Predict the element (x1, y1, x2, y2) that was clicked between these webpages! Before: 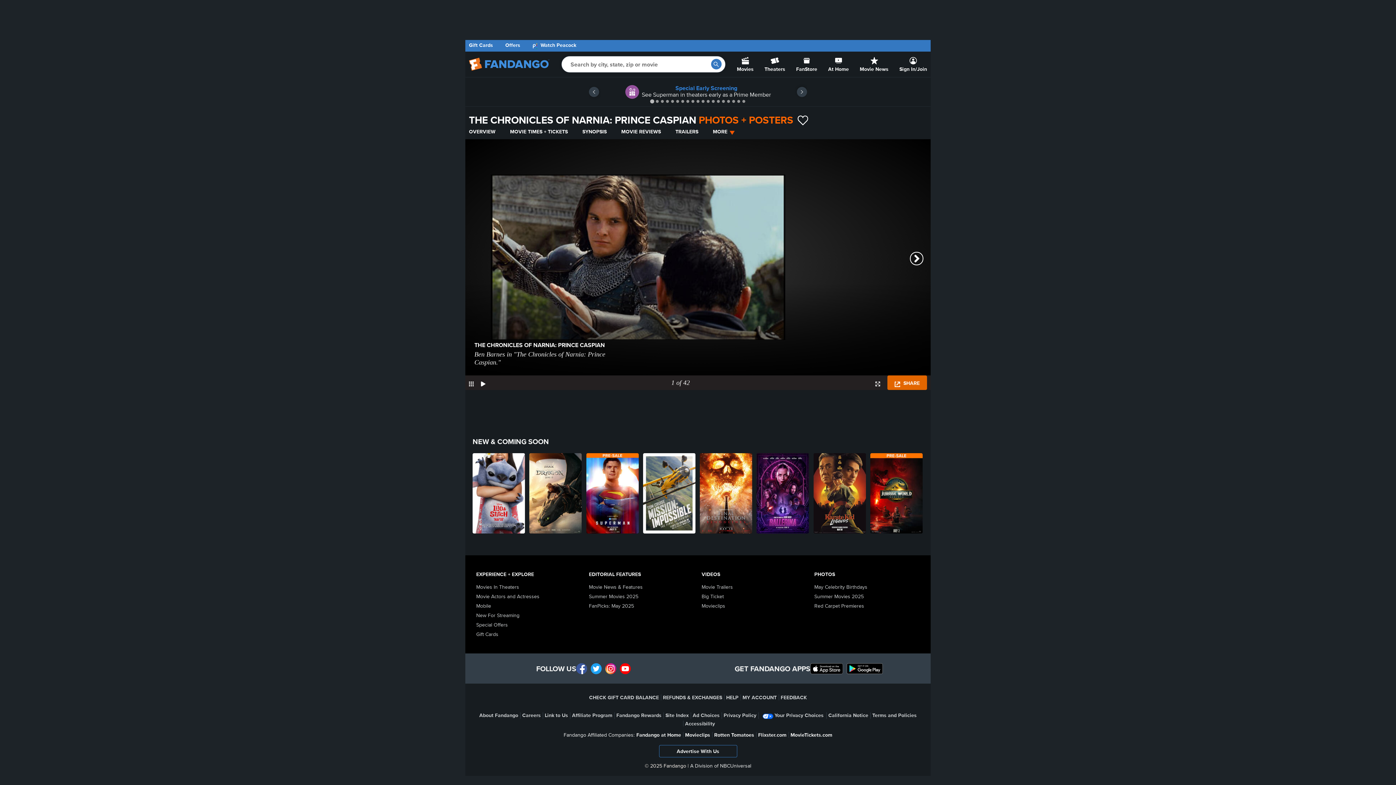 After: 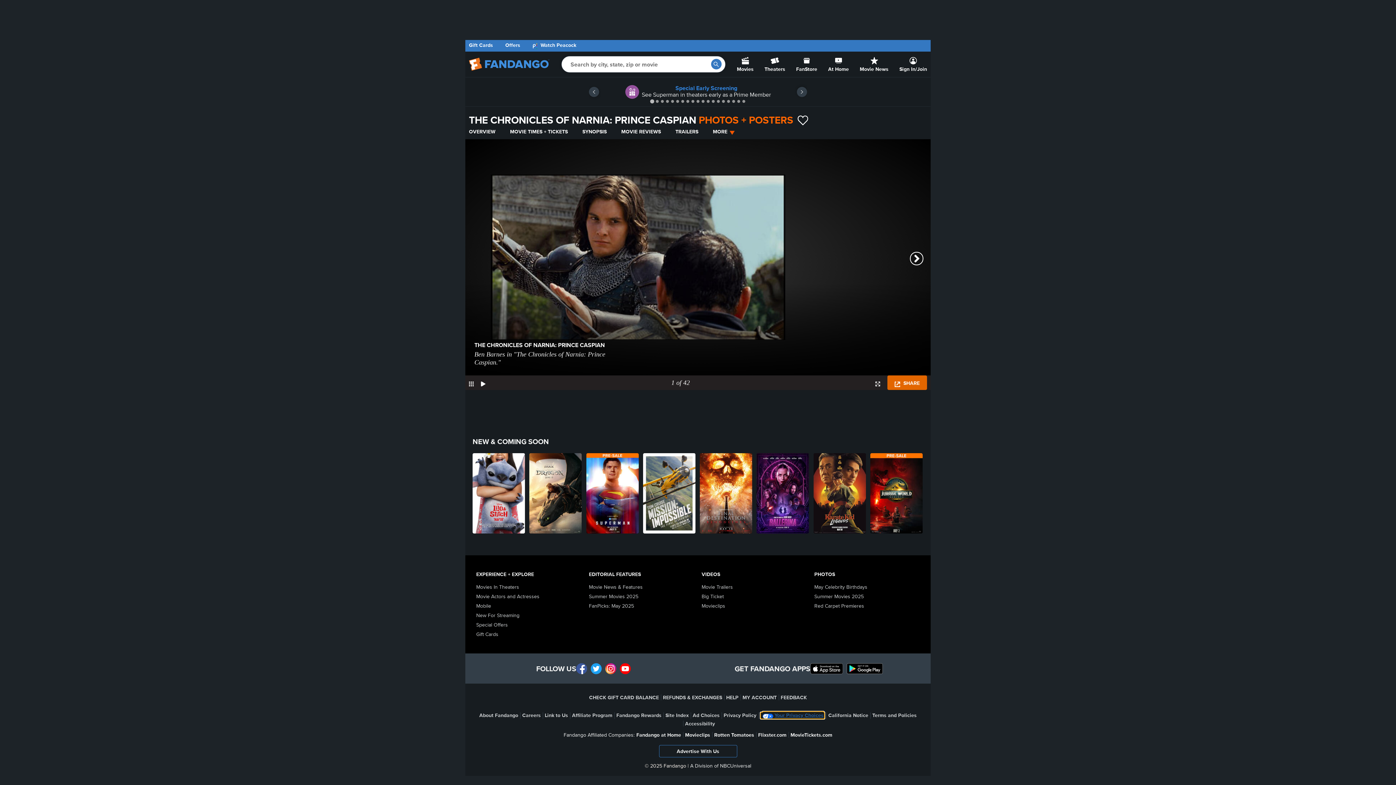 Action: bbox: (760, 712, 824, 719) label: Your Privacy Choices